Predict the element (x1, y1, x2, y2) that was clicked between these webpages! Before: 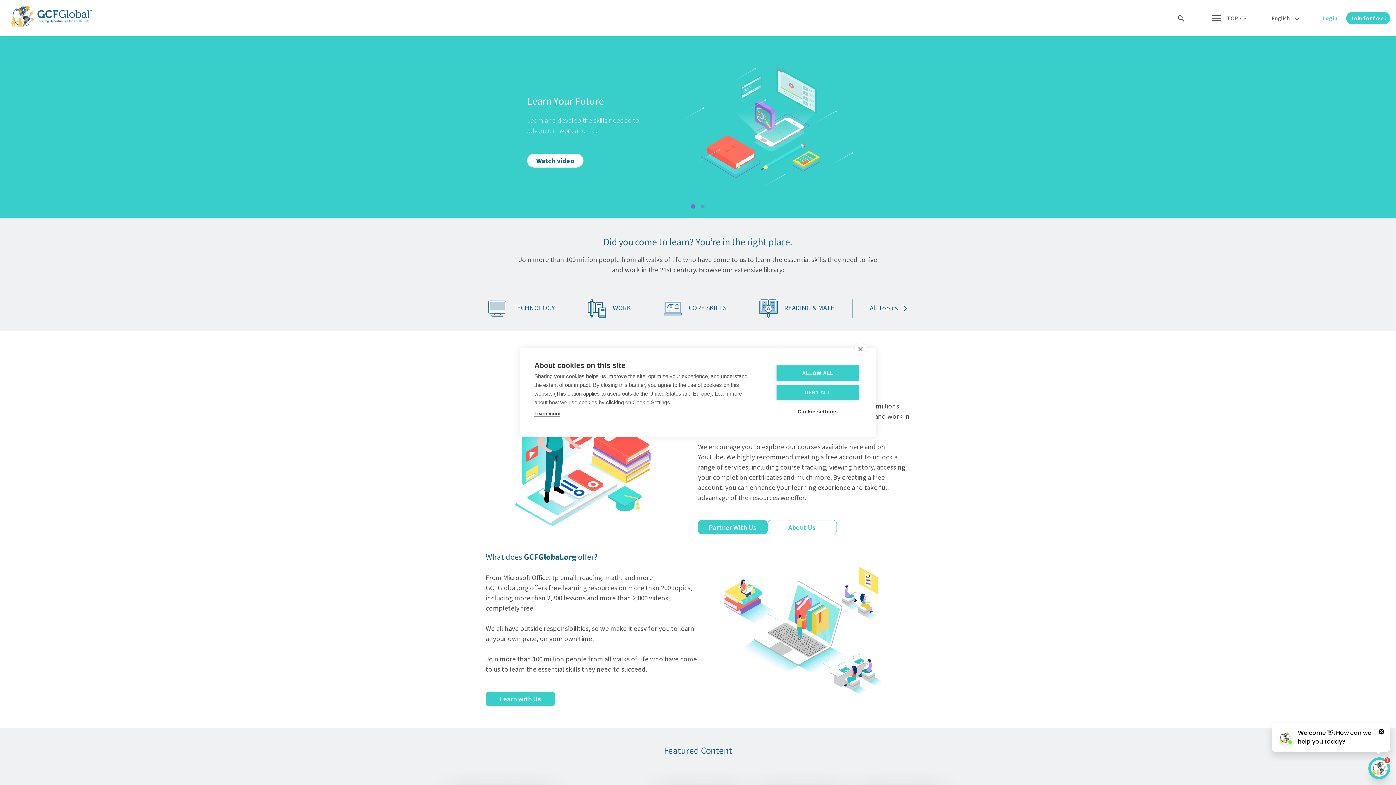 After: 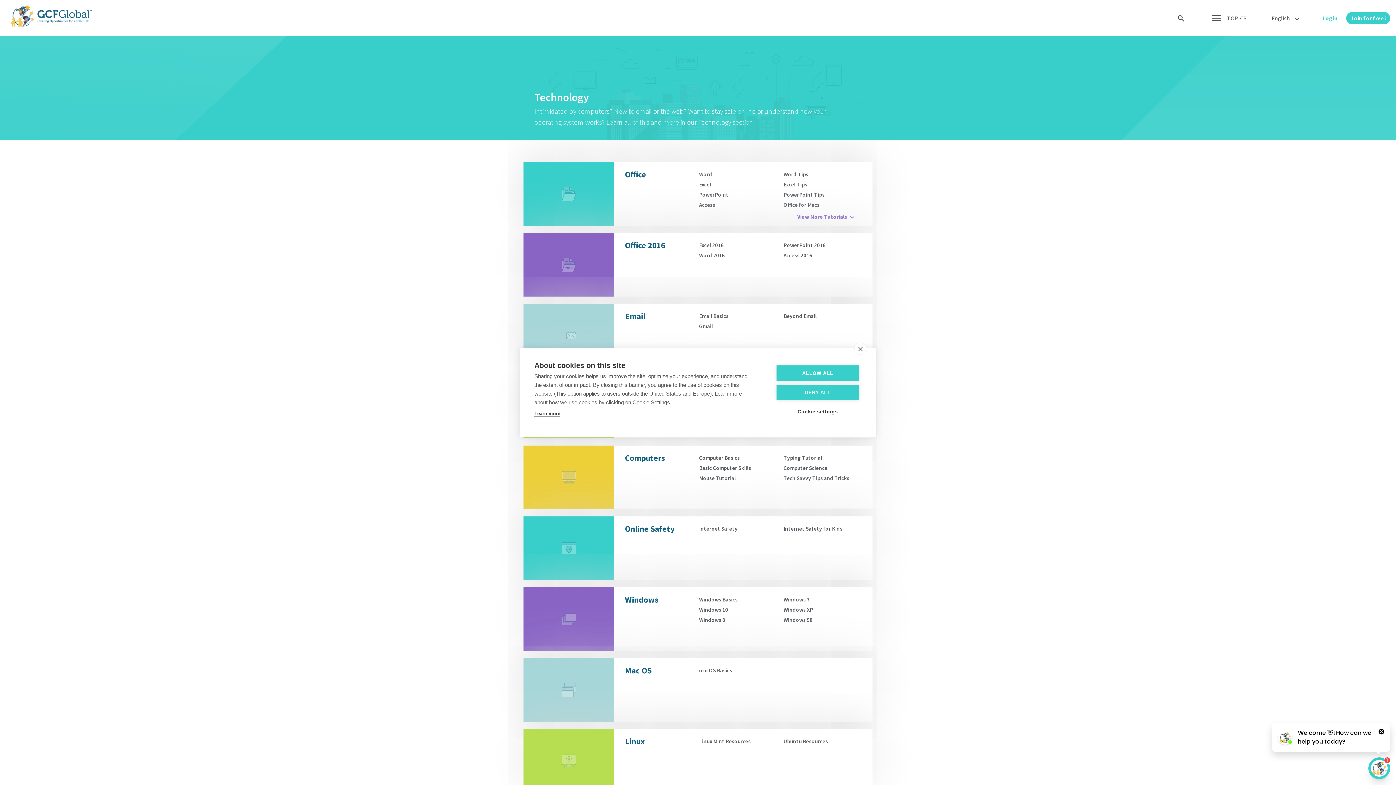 Action: bbox: (479, 286, 563, 330) label:  TECHNOLOGY